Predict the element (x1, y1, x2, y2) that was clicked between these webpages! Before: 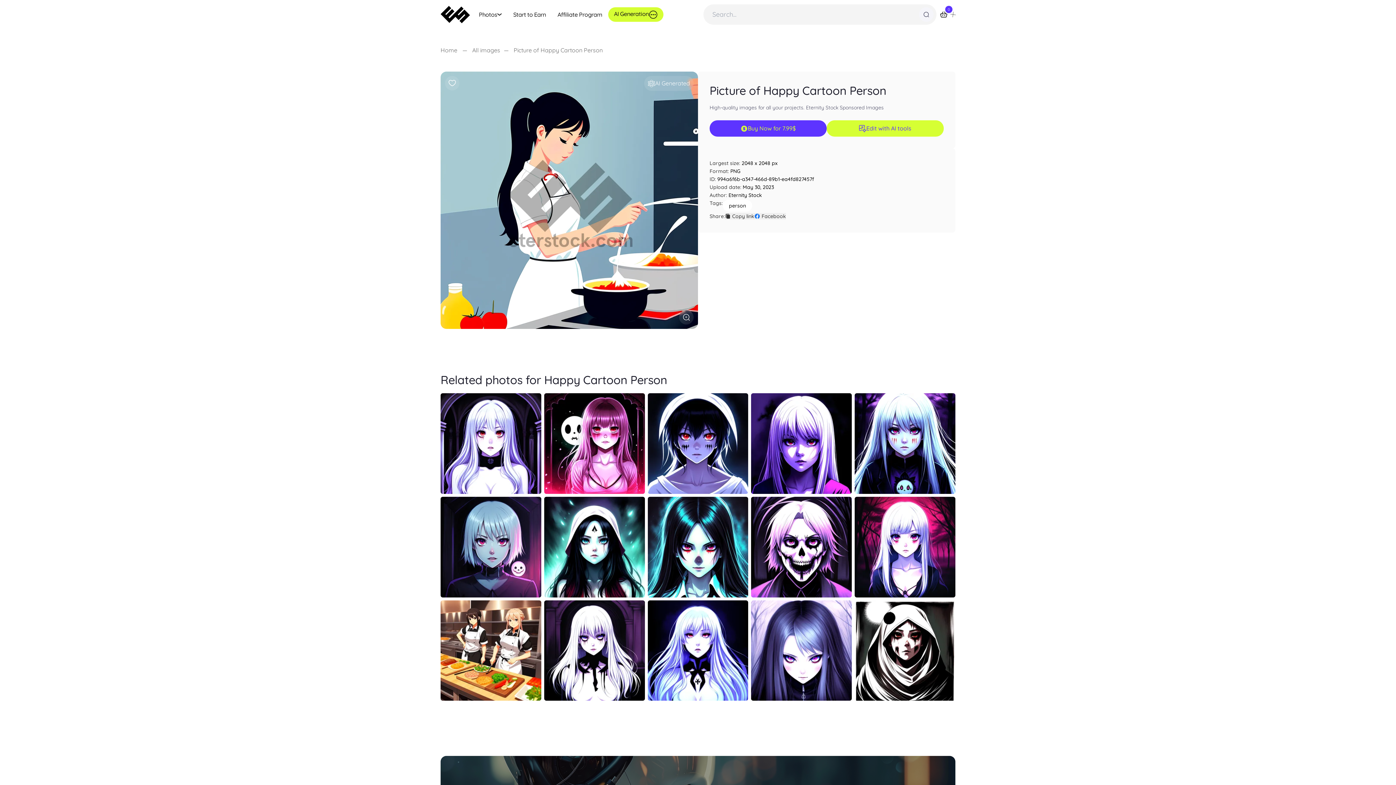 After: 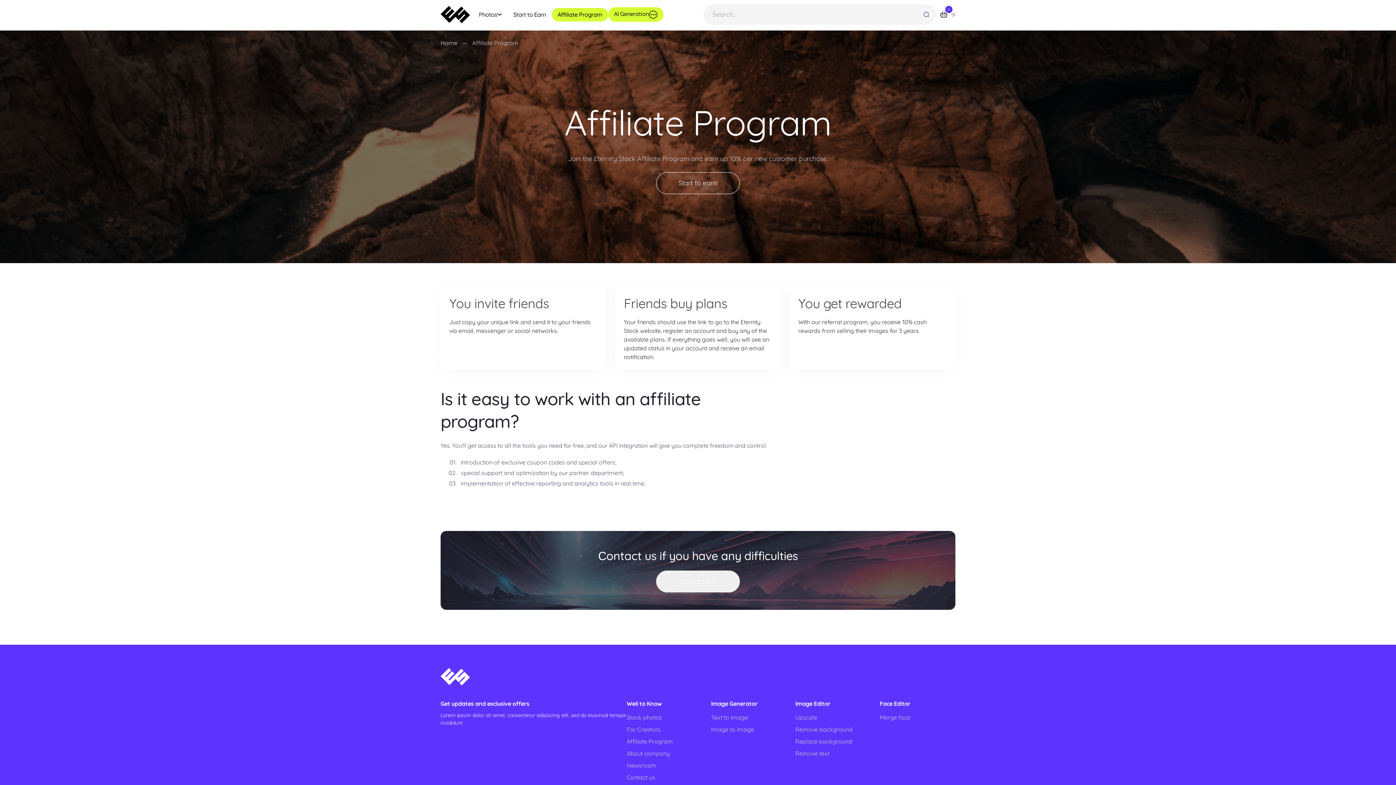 Action: bbox: (551, 7, 608, 21) label: Affiliate Program